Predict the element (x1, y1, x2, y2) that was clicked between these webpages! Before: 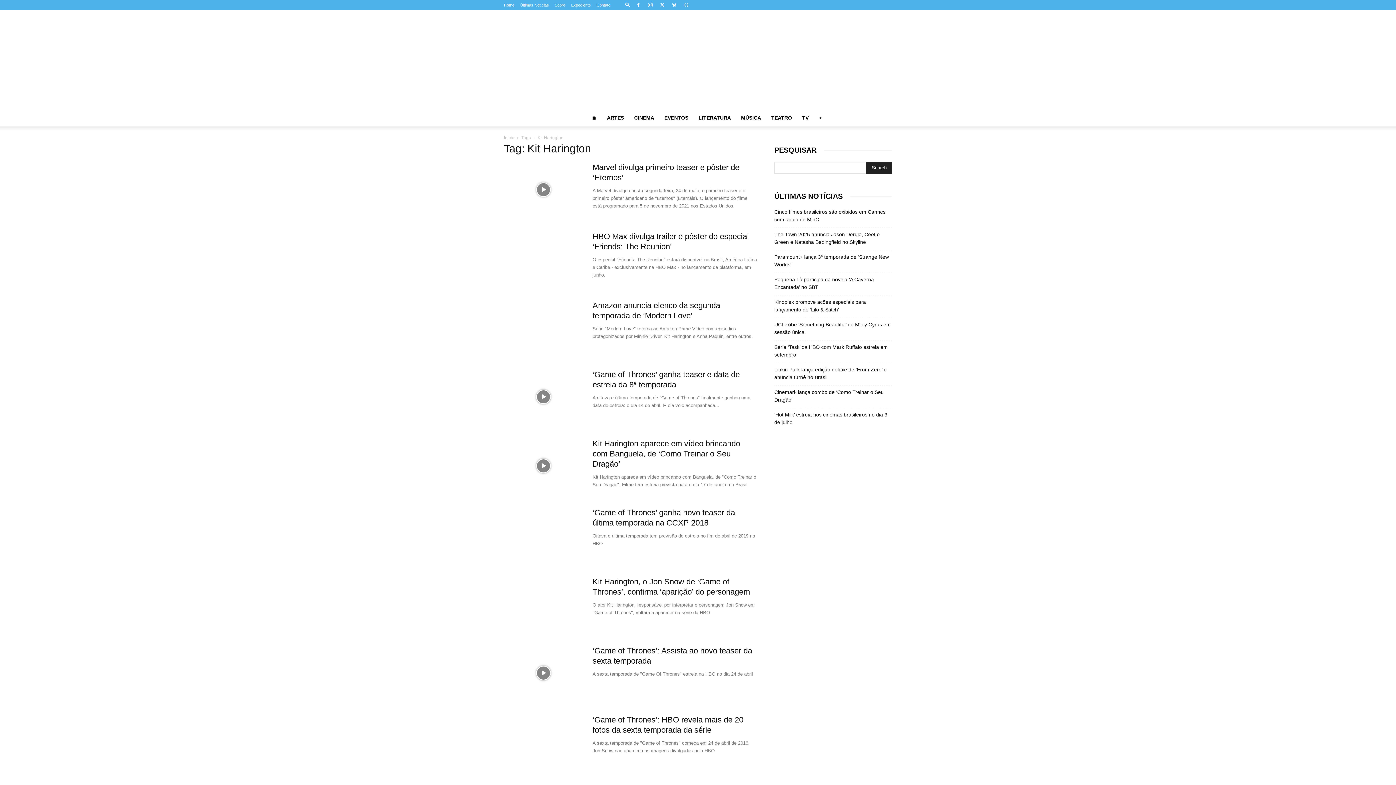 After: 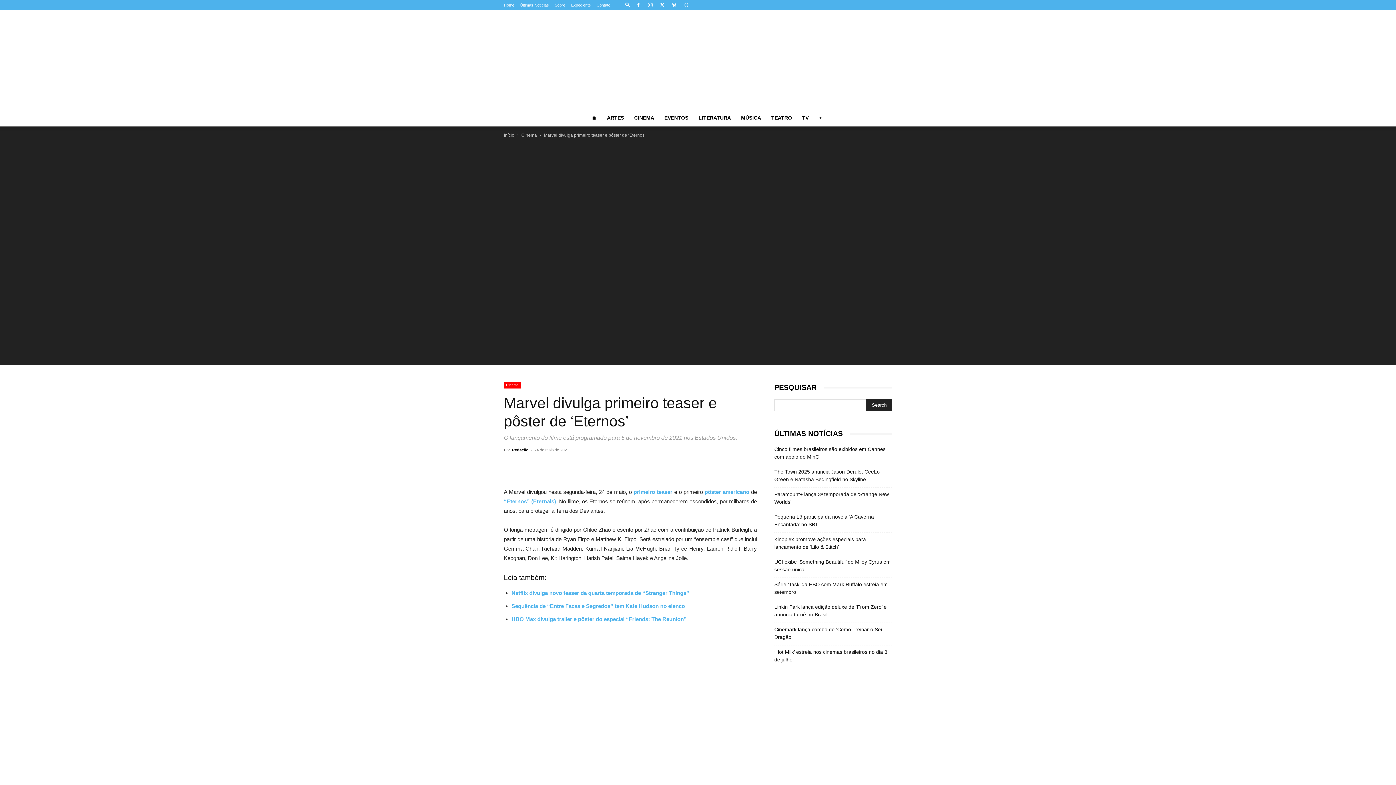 Action: bbox: (504, 162, 583, 217)